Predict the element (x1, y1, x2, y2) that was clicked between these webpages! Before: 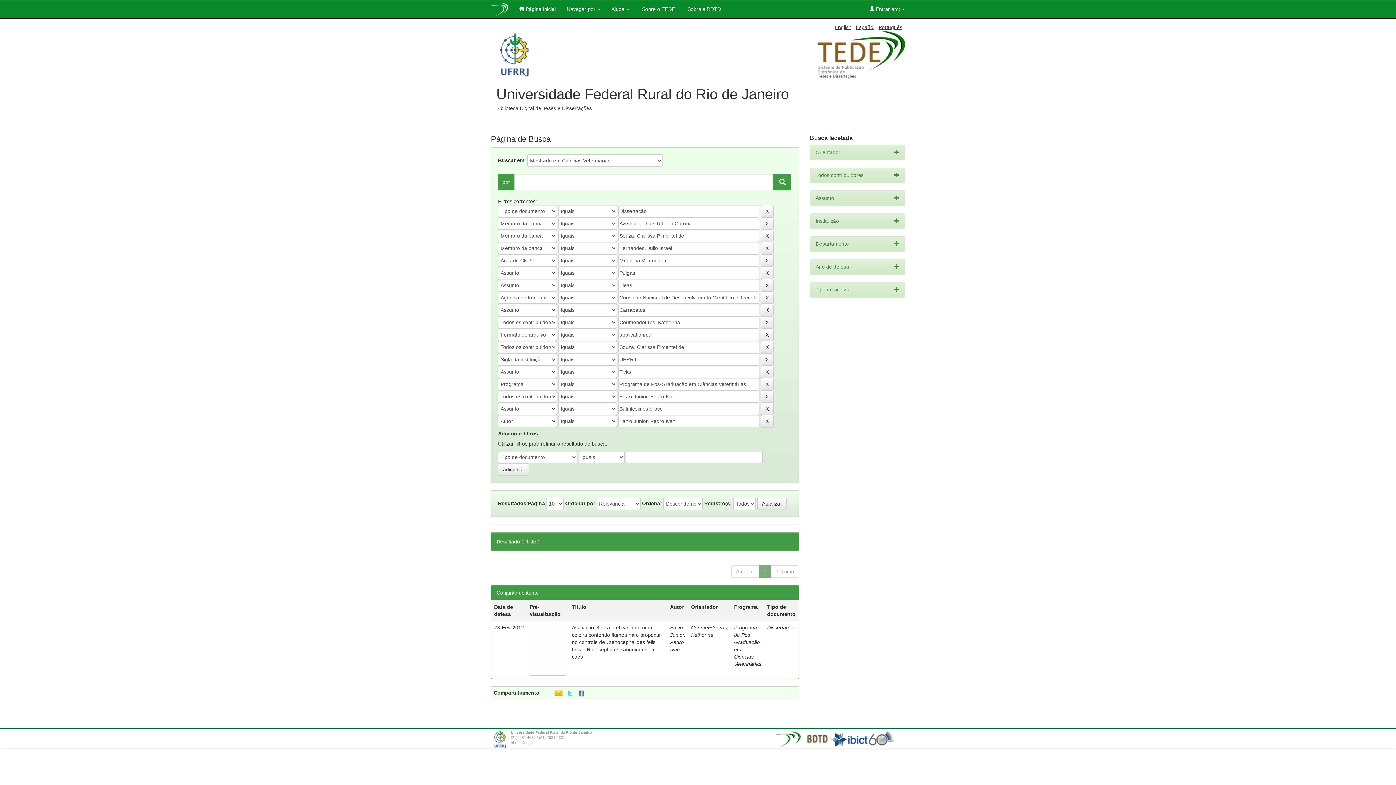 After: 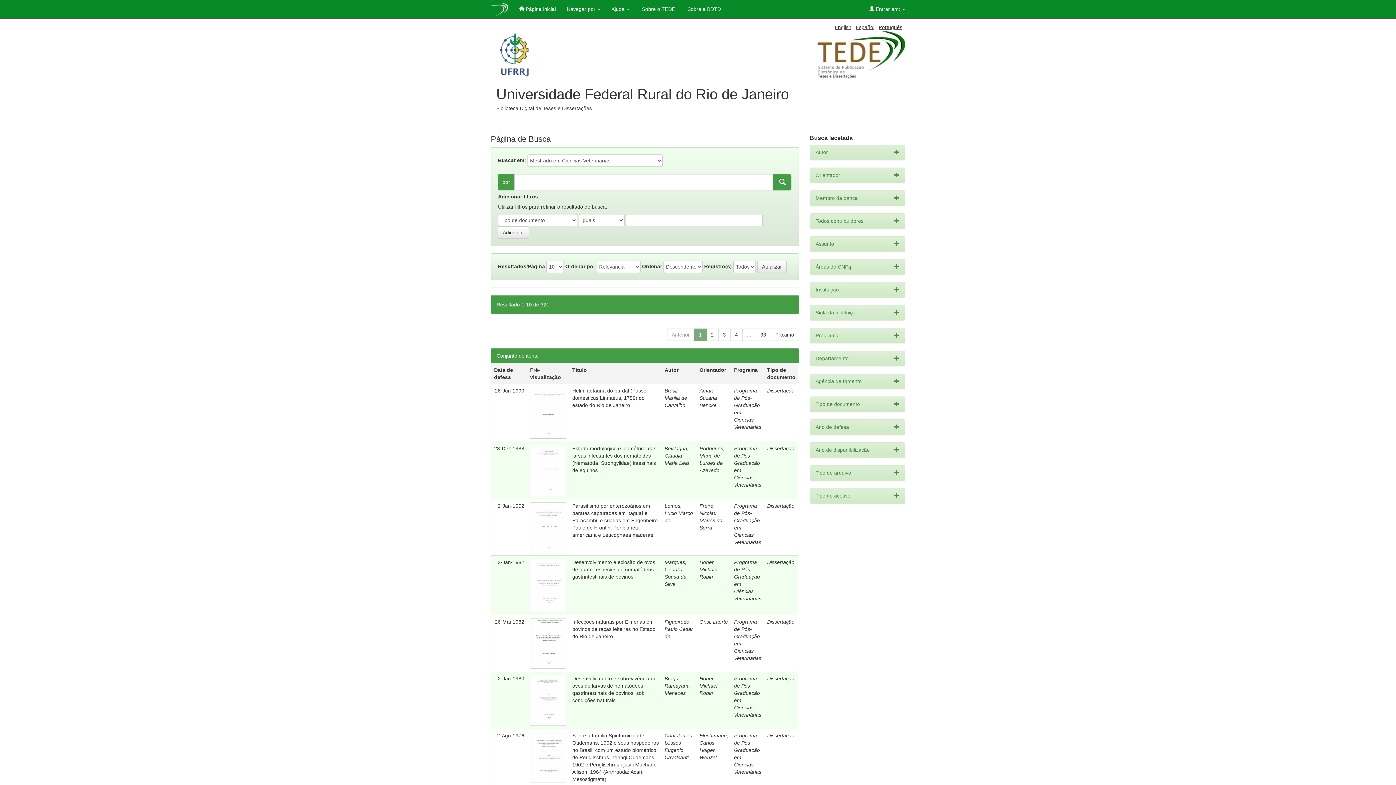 Action: bbox: (878, 24, 902, 30) label: Português